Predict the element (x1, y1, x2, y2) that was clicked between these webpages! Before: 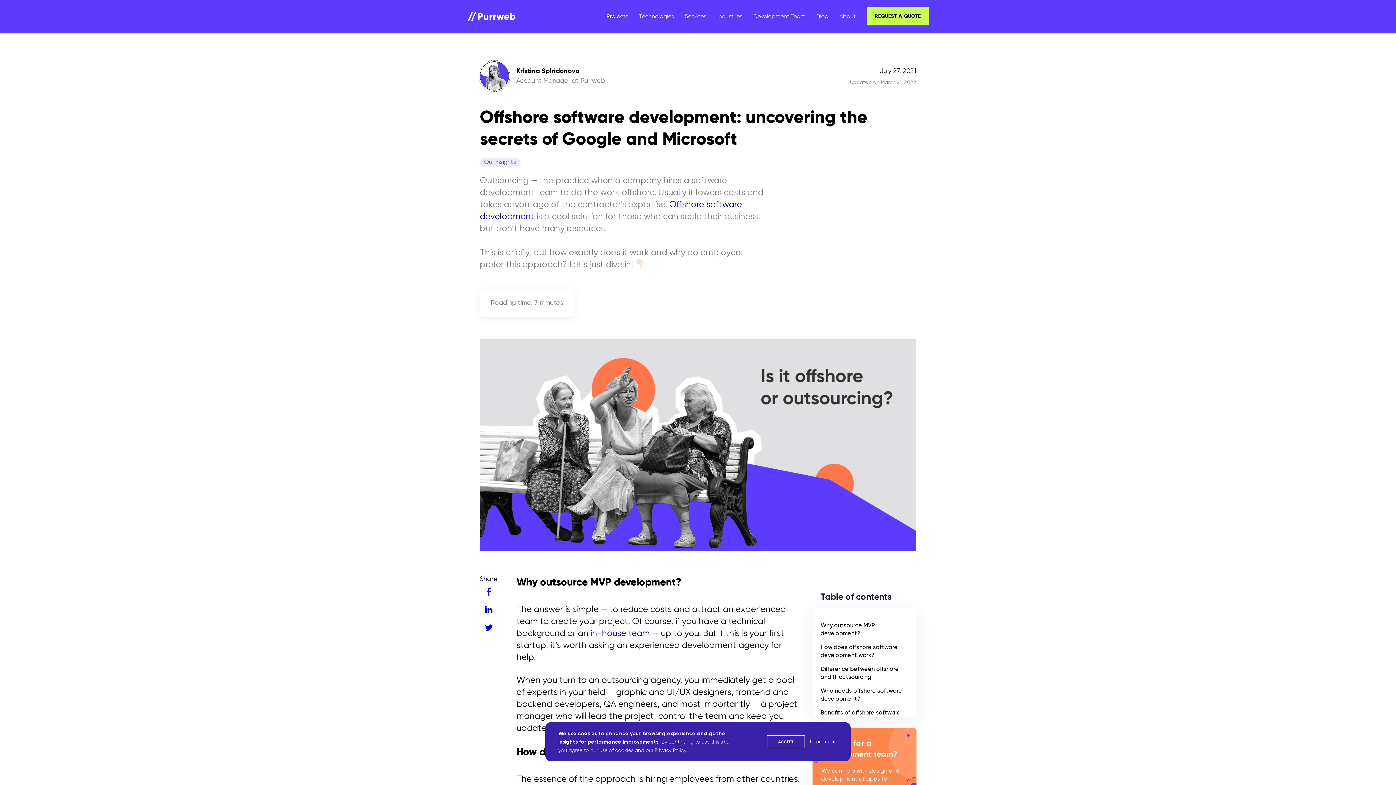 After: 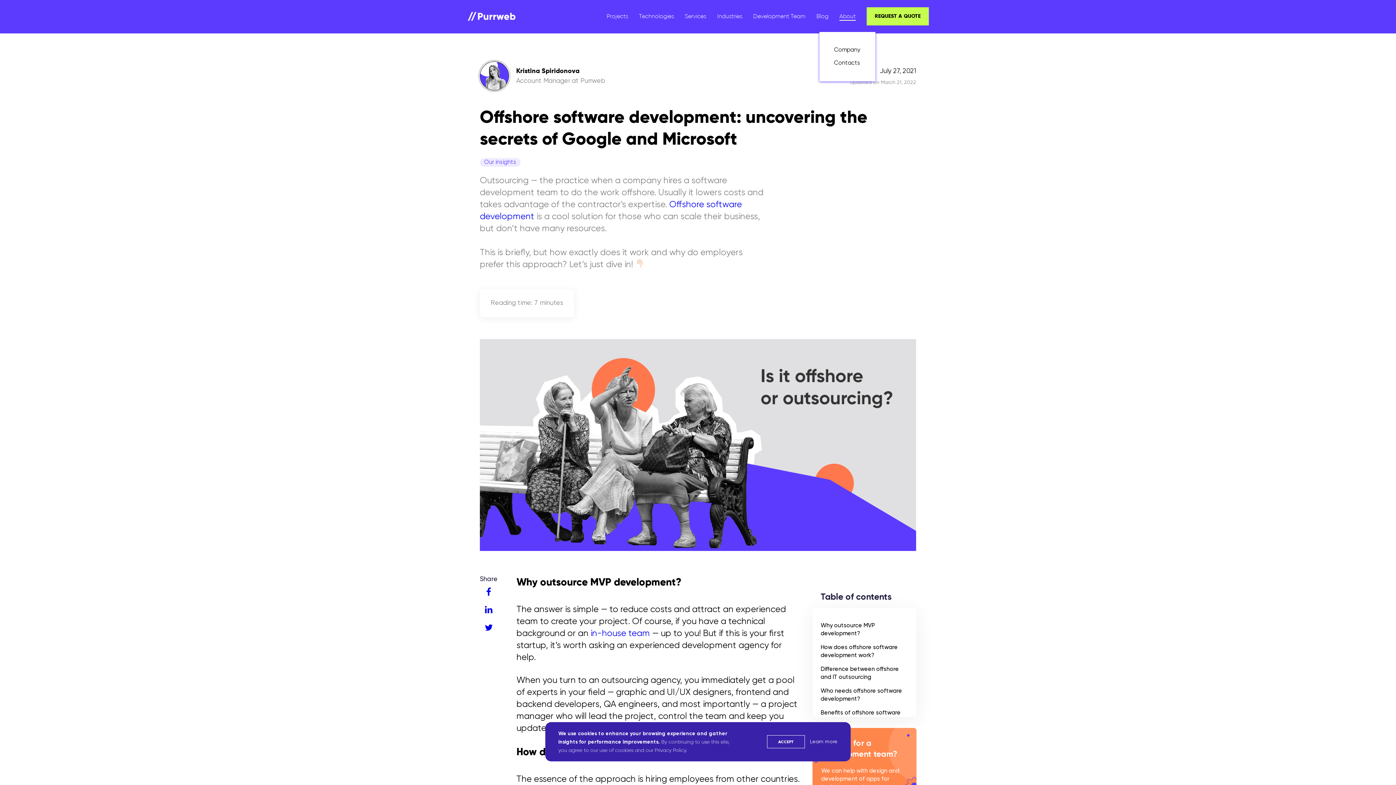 Action: label: About bbox: (839, 13, 855, 19)